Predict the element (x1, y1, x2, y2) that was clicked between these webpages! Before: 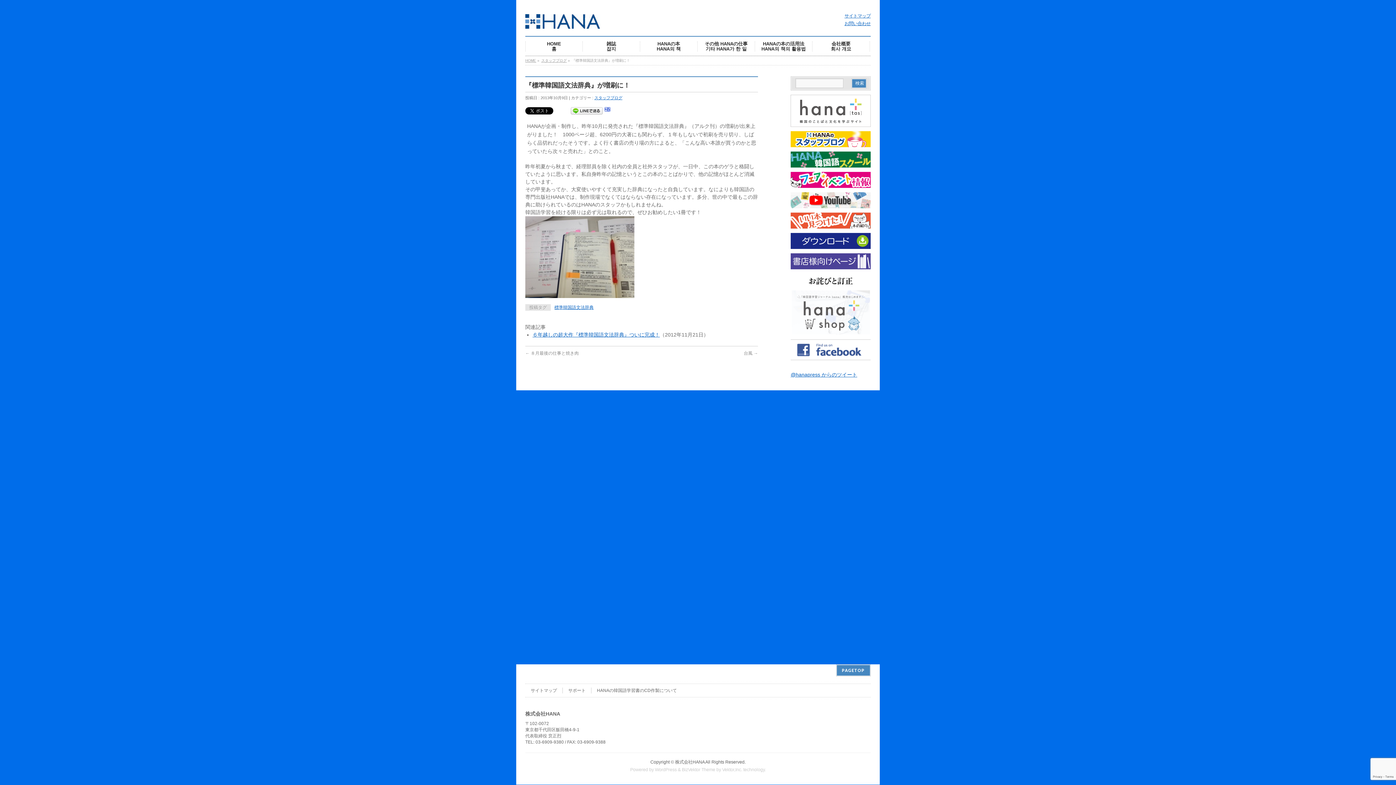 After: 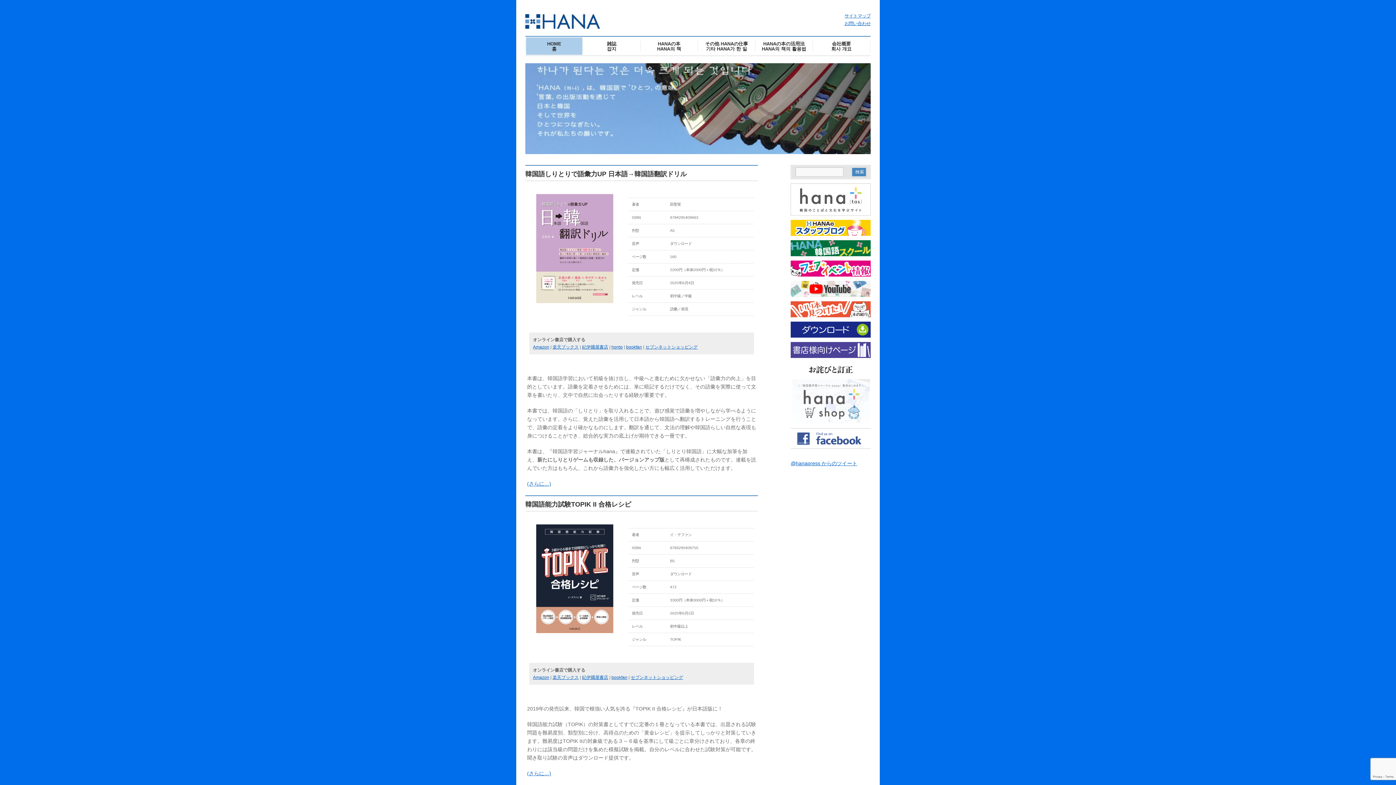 Action: bbox: (525, 58, 536, 62) label: HOME